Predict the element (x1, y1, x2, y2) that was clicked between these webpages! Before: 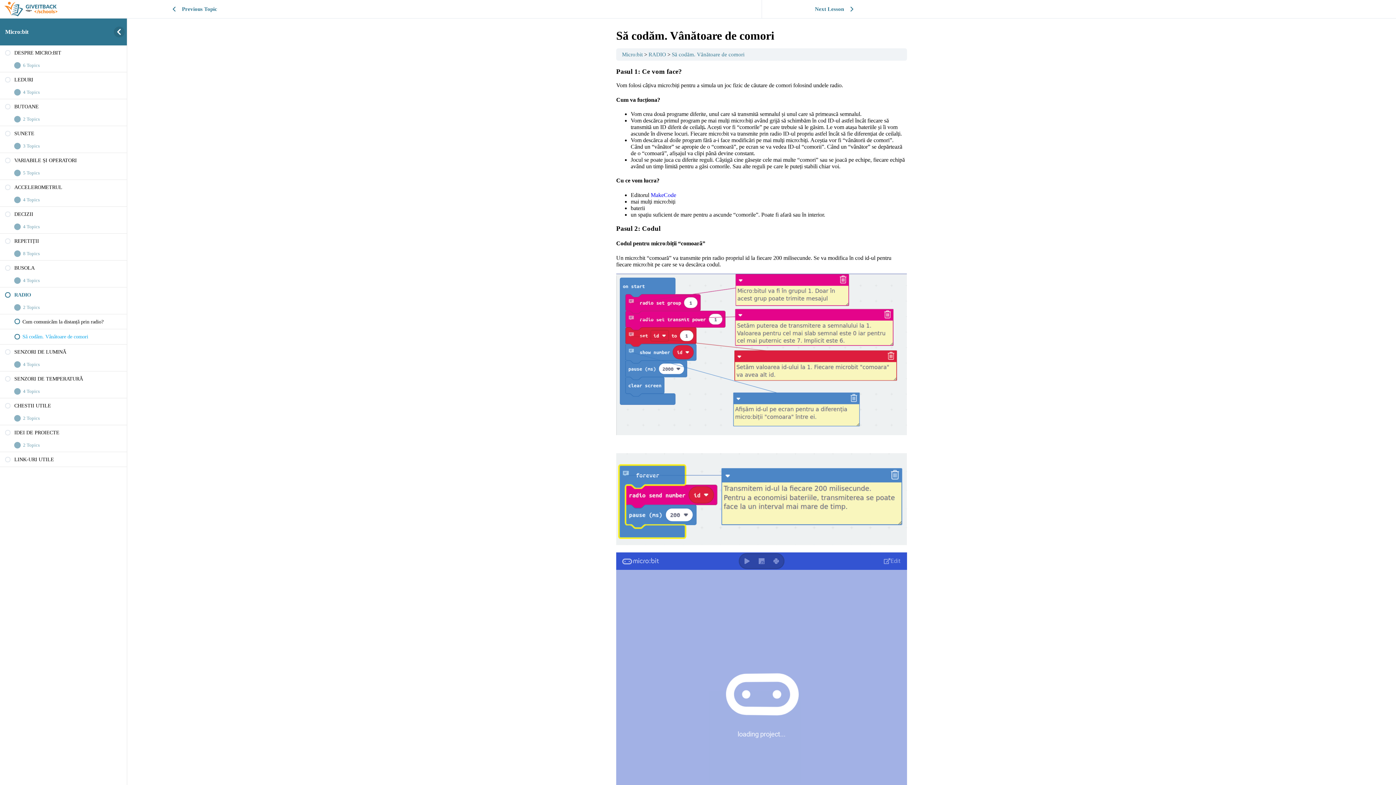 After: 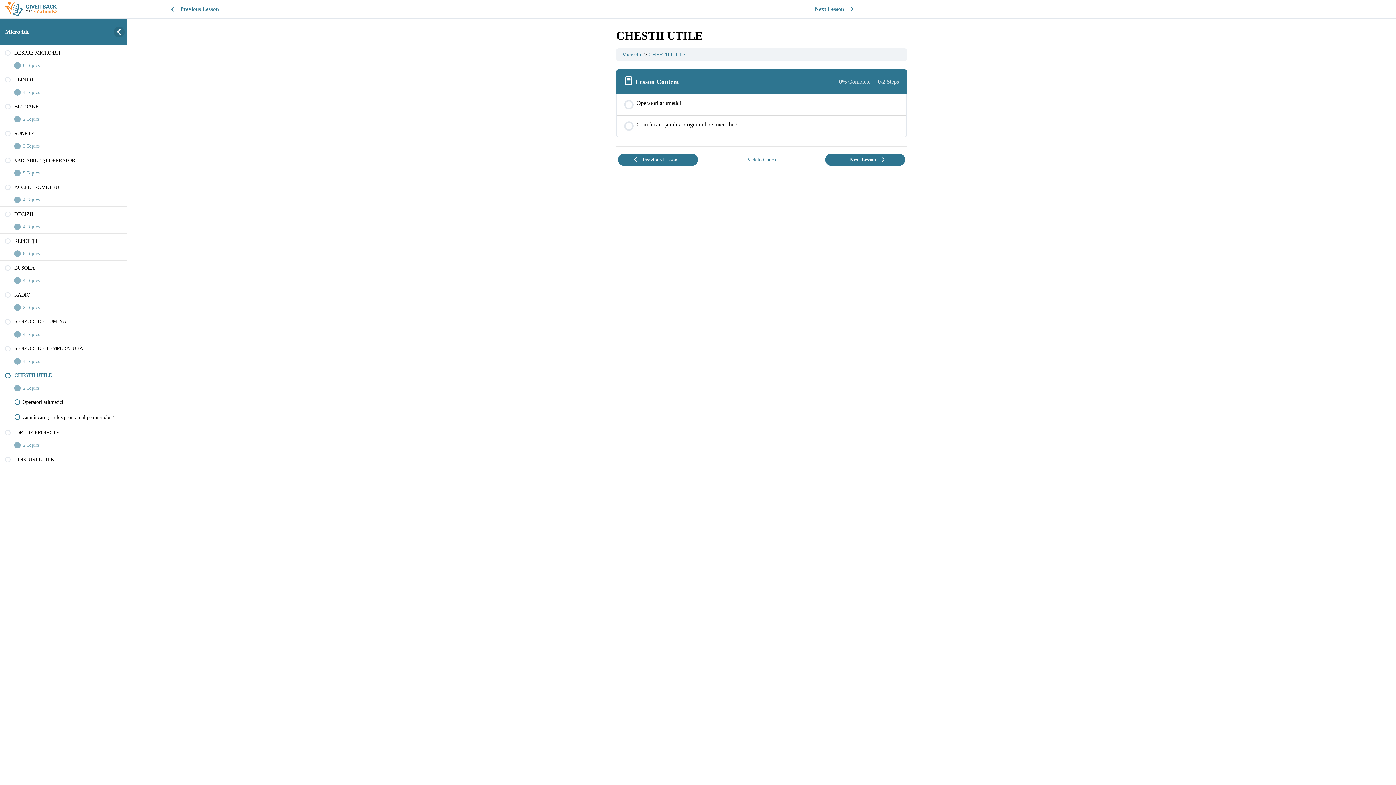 Action: bbox: (0, 398, 126, 413) label: CHESTII UTILE